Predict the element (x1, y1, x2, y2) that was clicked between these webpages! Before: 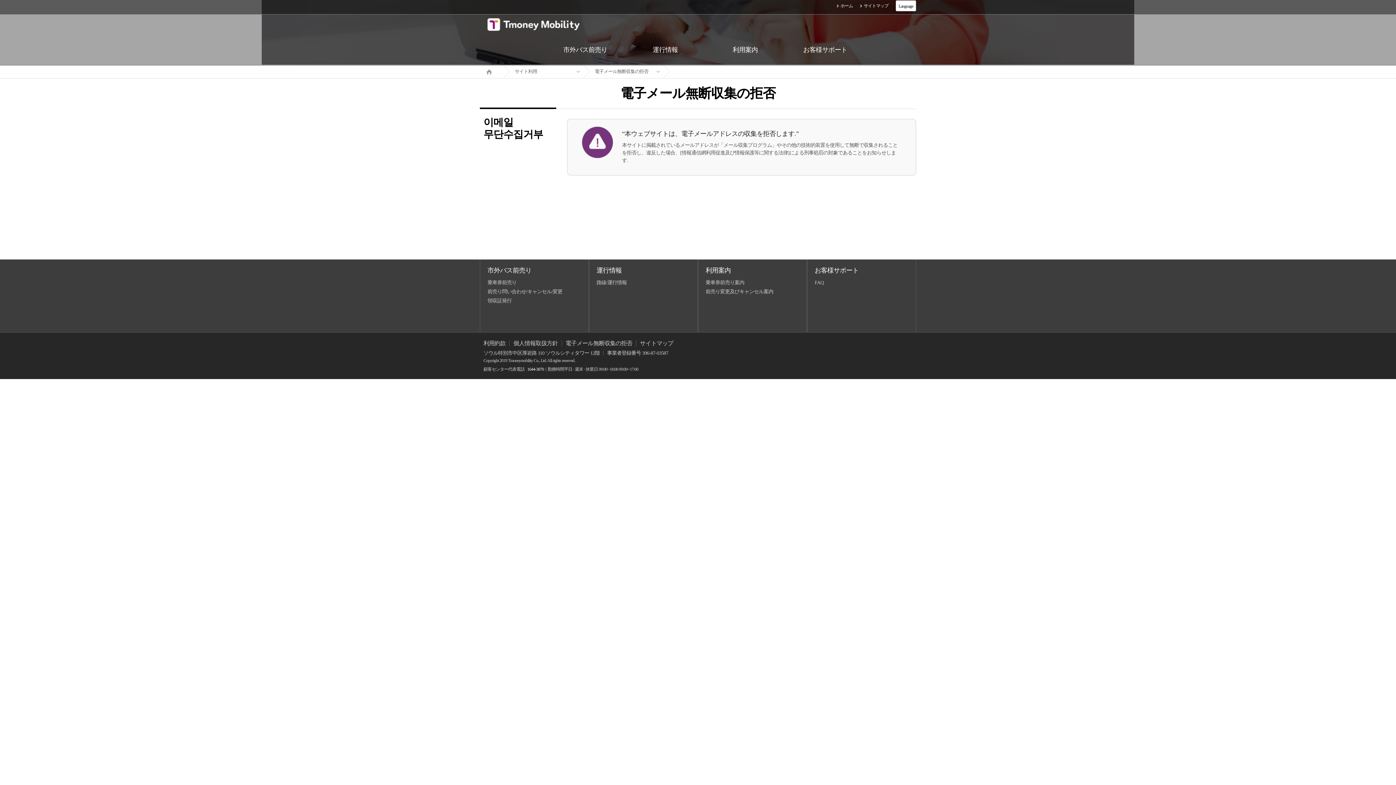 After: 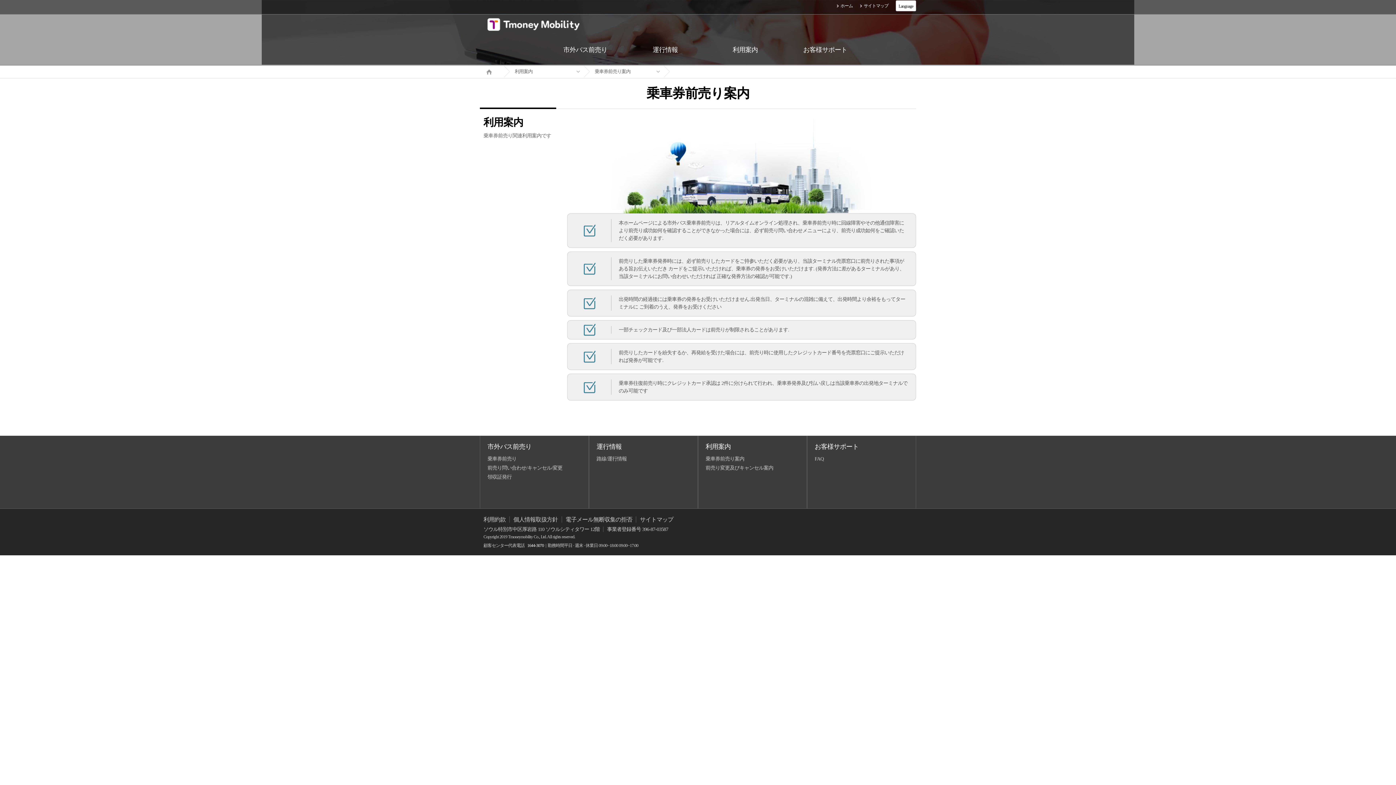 Action: label: 乗車券前売り案内 bbox: (705, 280, 744, 285)